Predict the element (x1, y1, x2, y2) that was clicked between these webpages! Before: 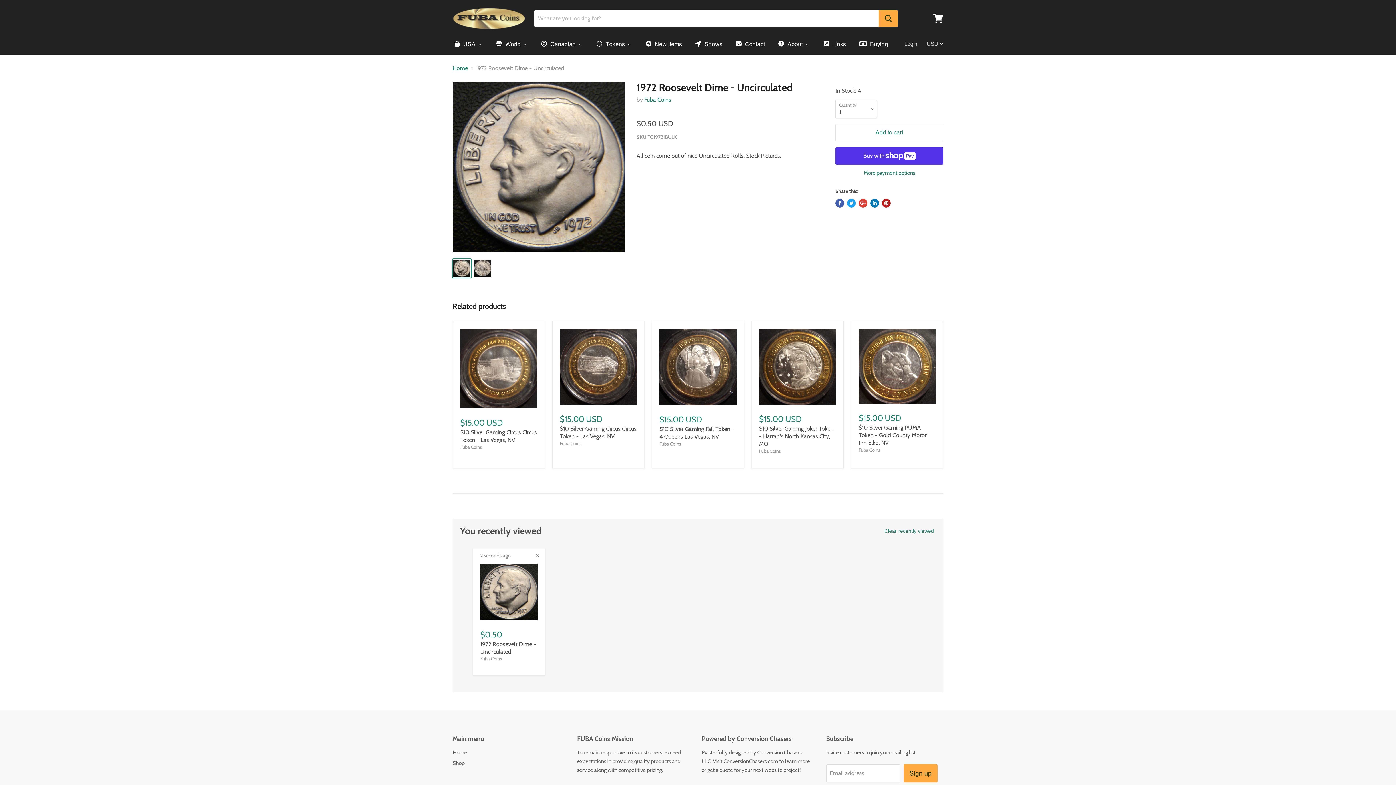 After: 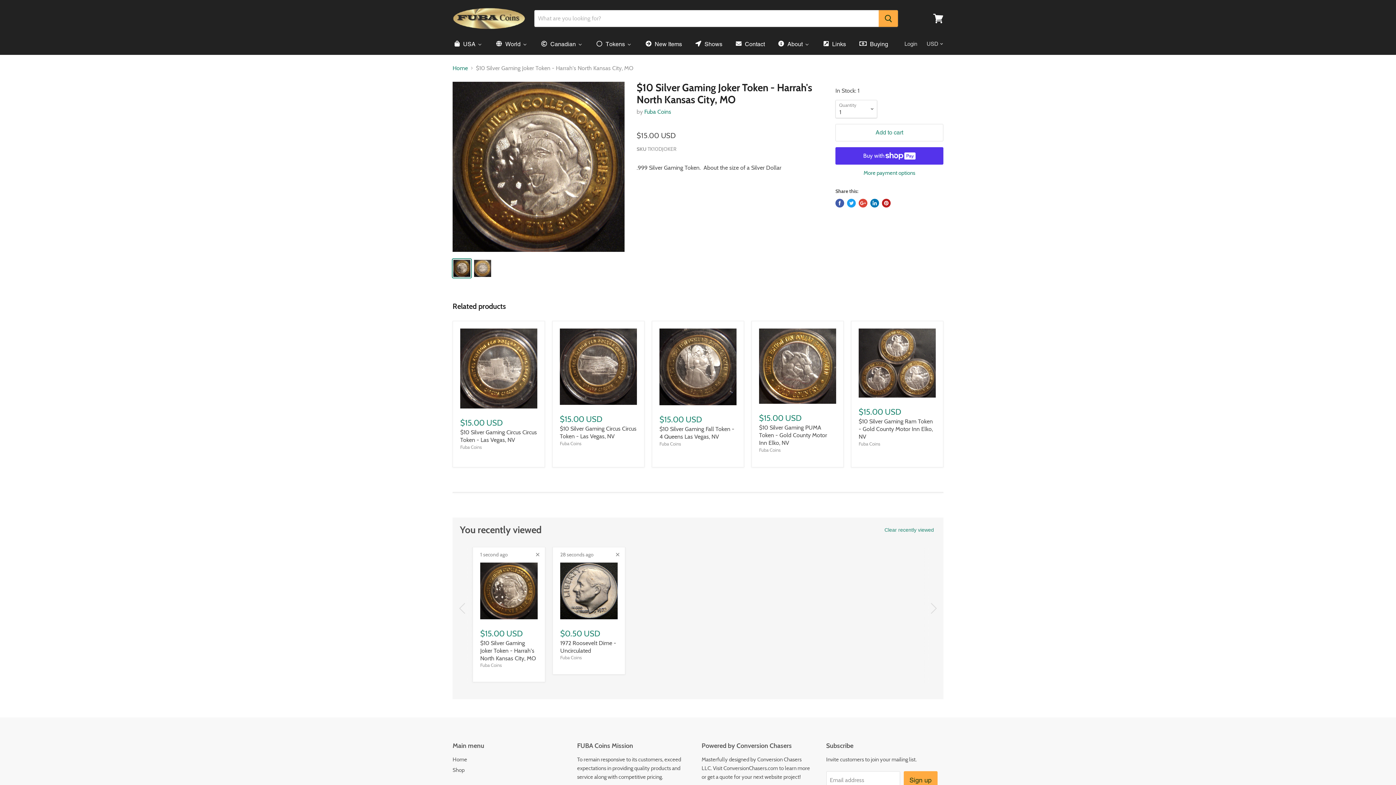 Action: bbox: (759, 425, 833, 447) label: $10 Silver Gaming Joker Token - Harrah's North Kansas City, MO